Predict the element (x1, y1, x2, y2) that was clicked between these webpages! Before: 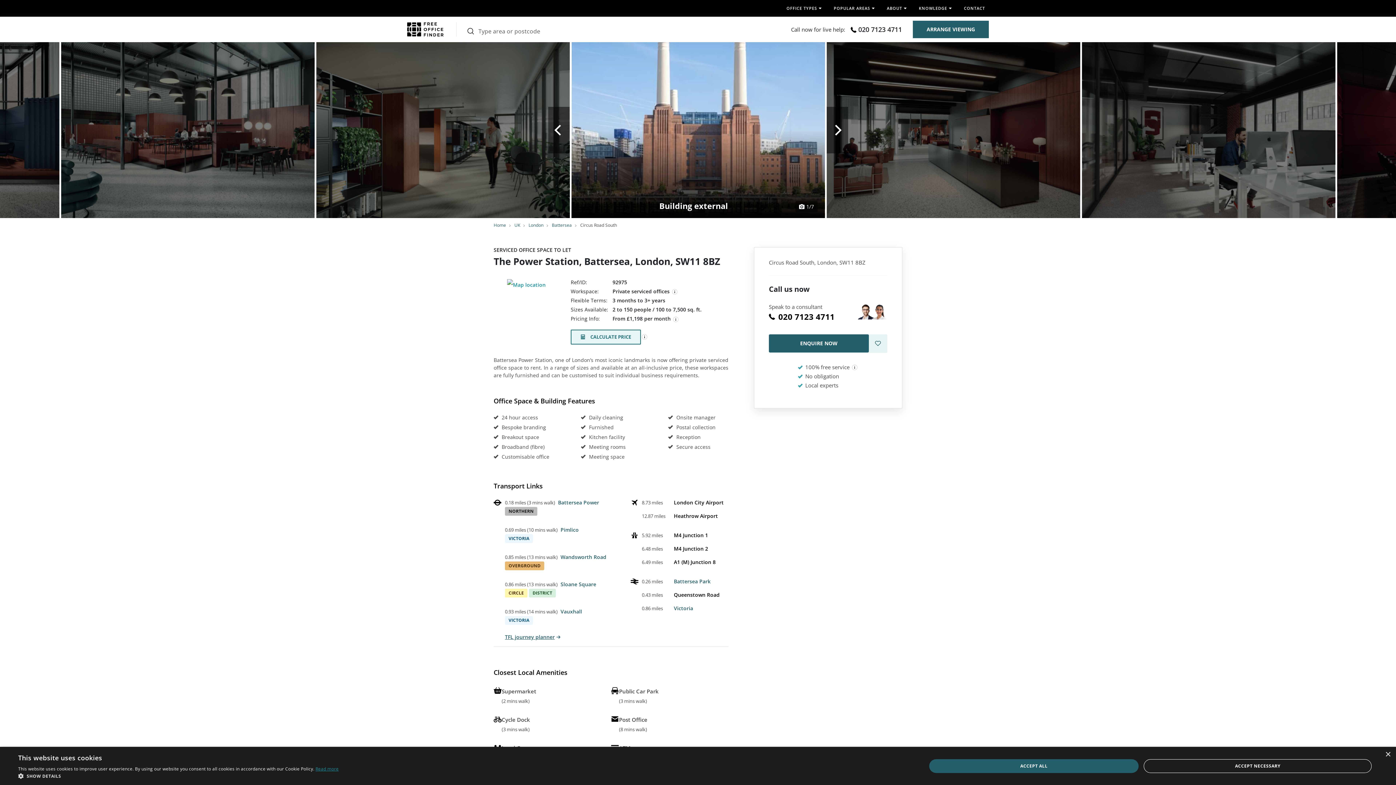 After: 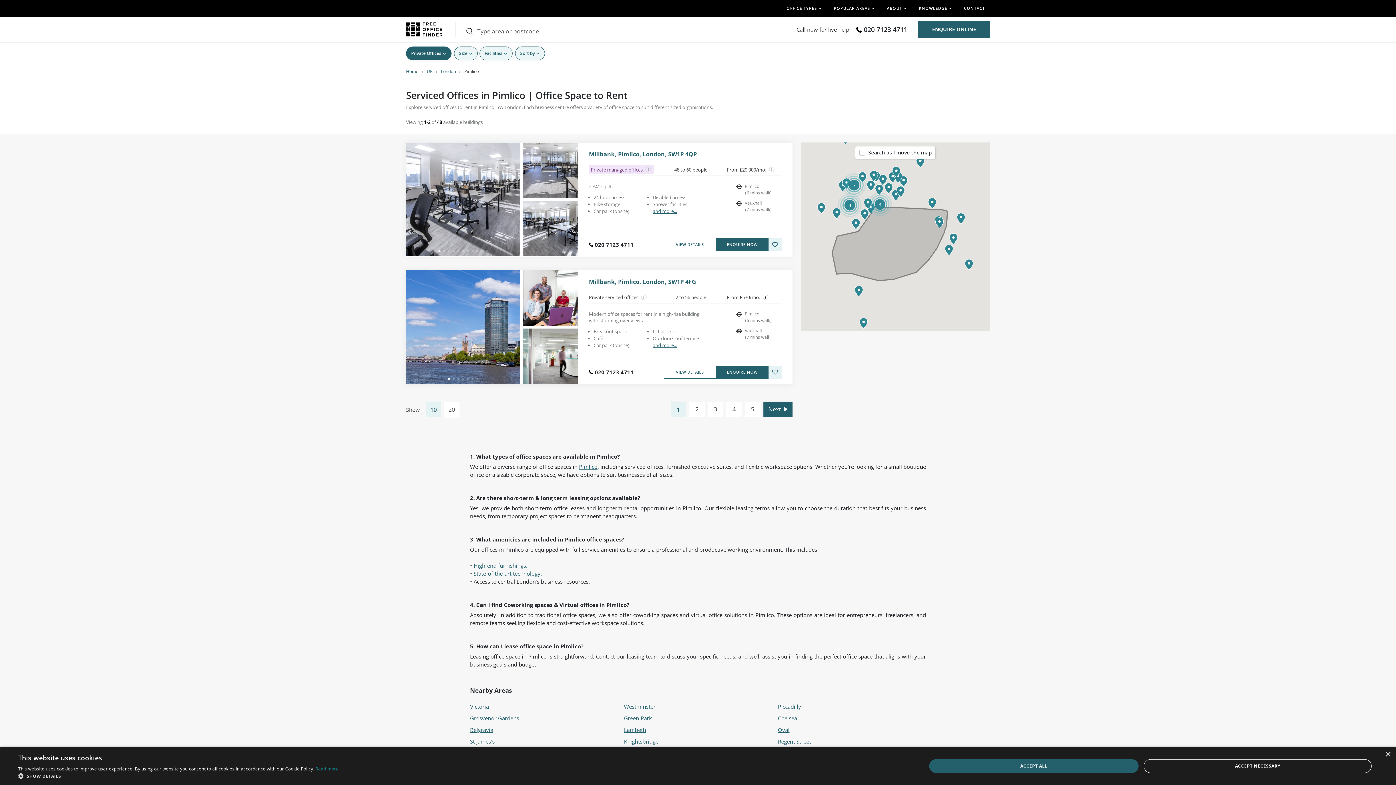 Action: bbox: (560, 526, 578, 533) label: Pimlico